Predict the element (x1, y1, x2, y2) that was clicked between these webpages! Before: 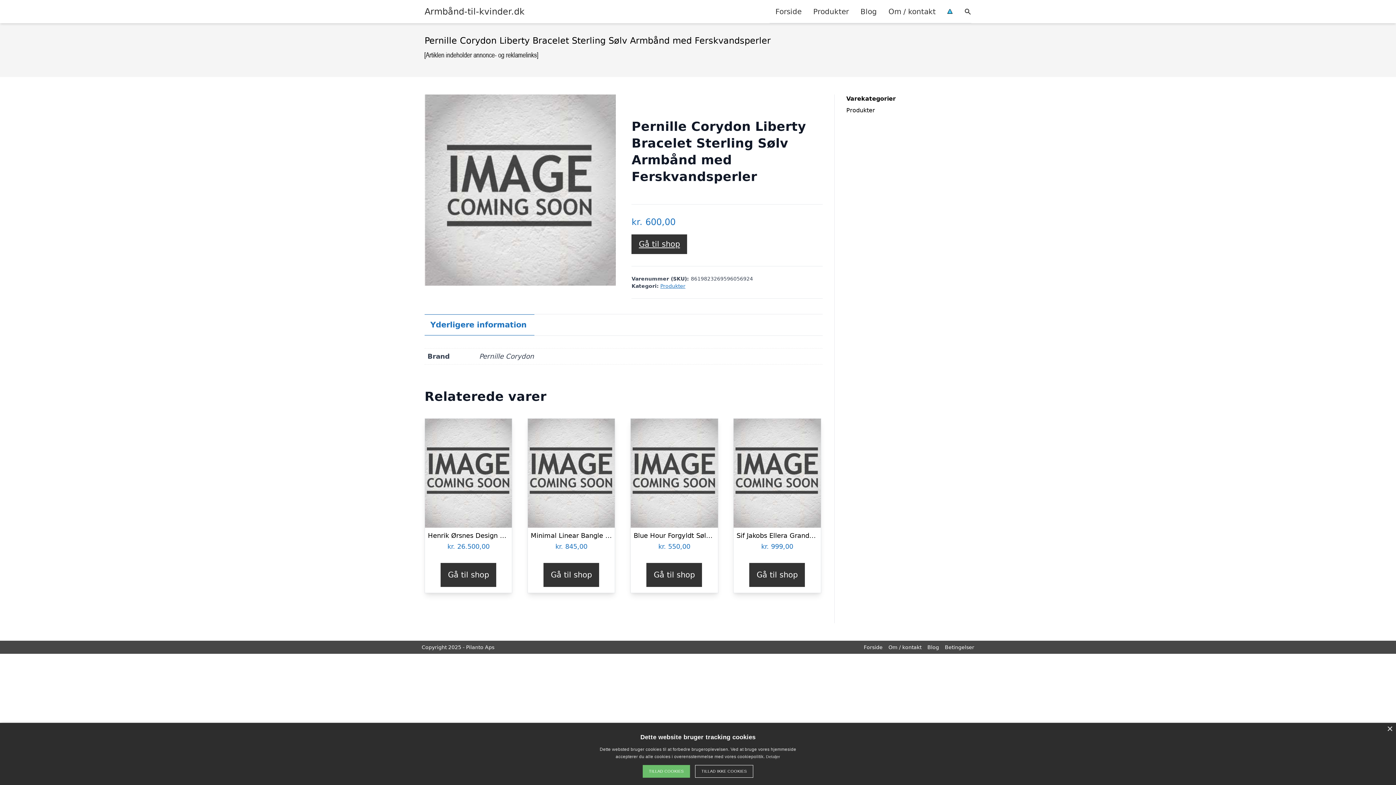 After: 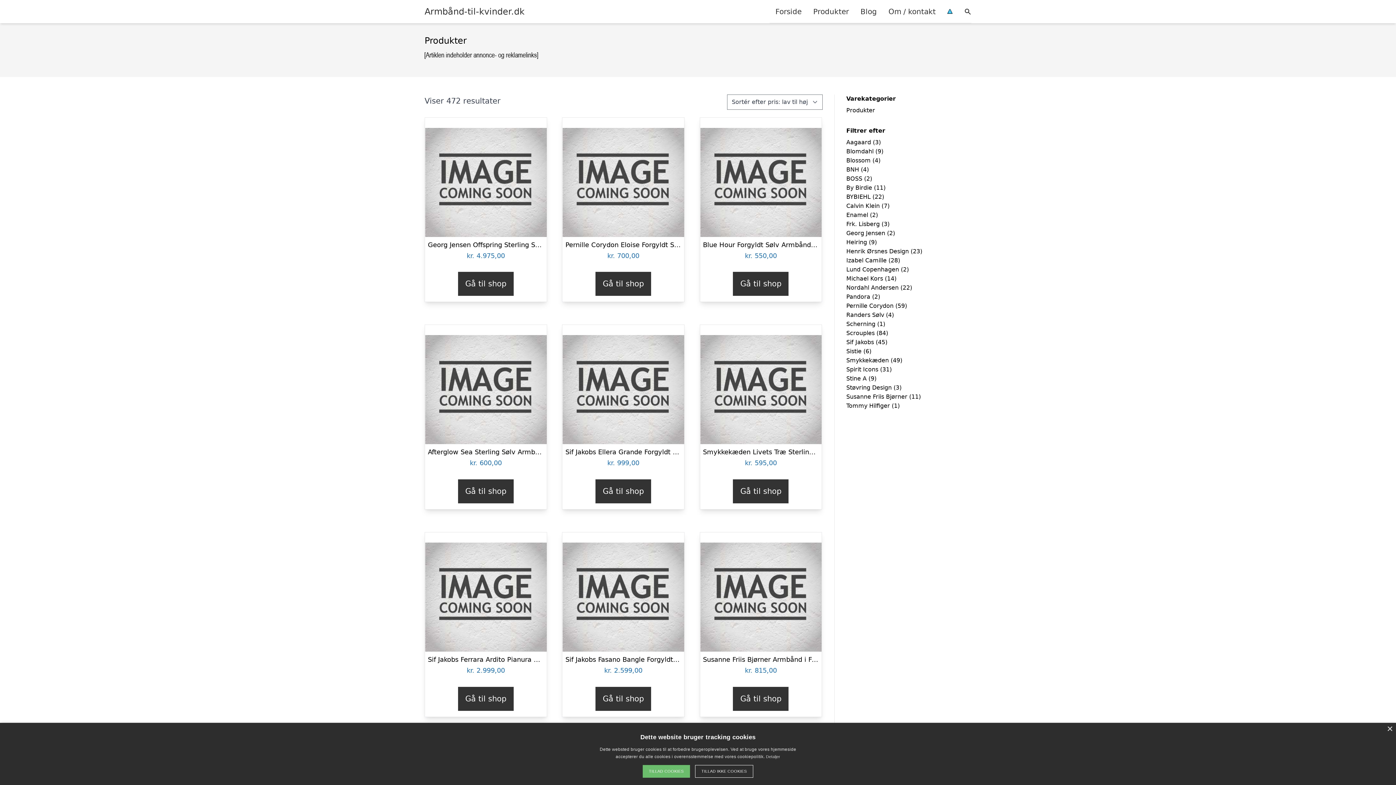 Action: label: Produkter bbox: (846, 106, 875, 113)